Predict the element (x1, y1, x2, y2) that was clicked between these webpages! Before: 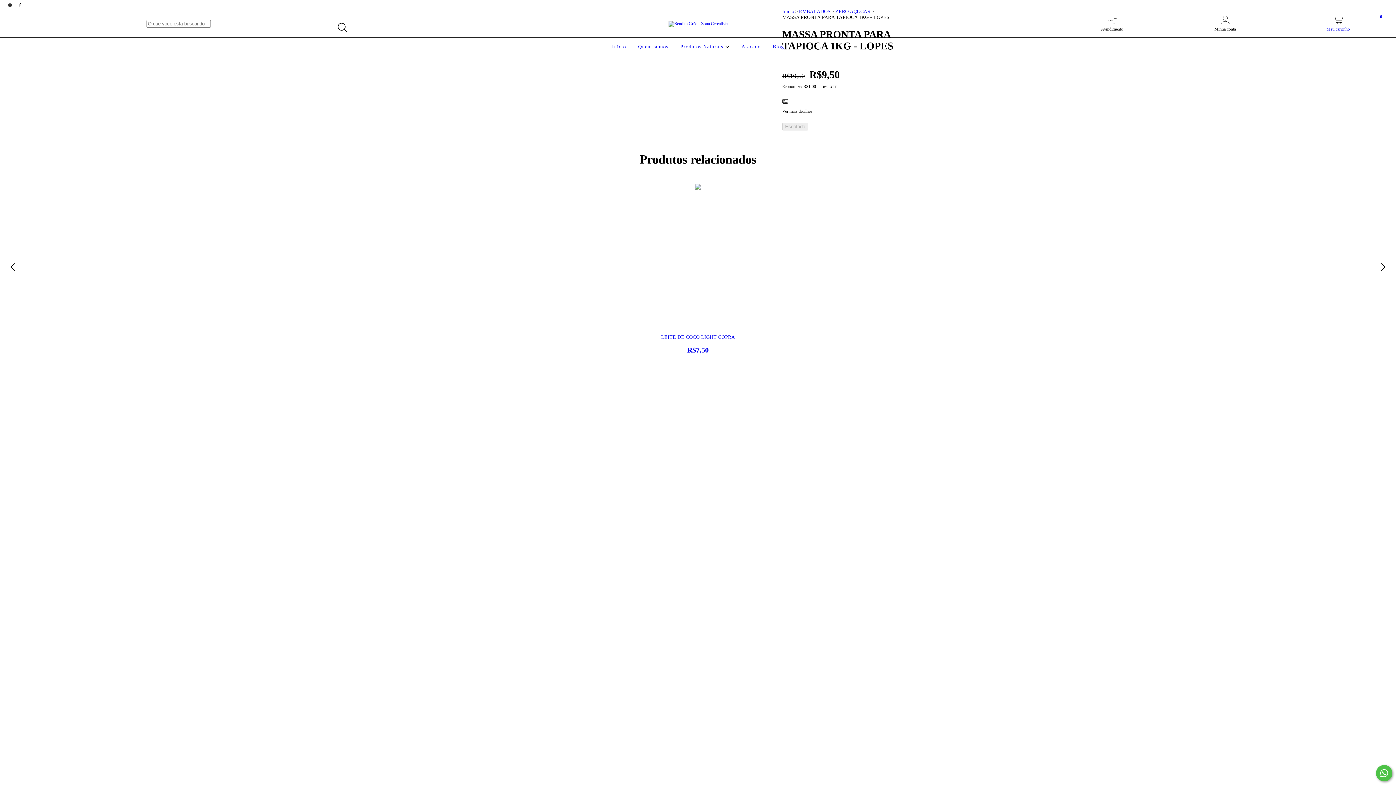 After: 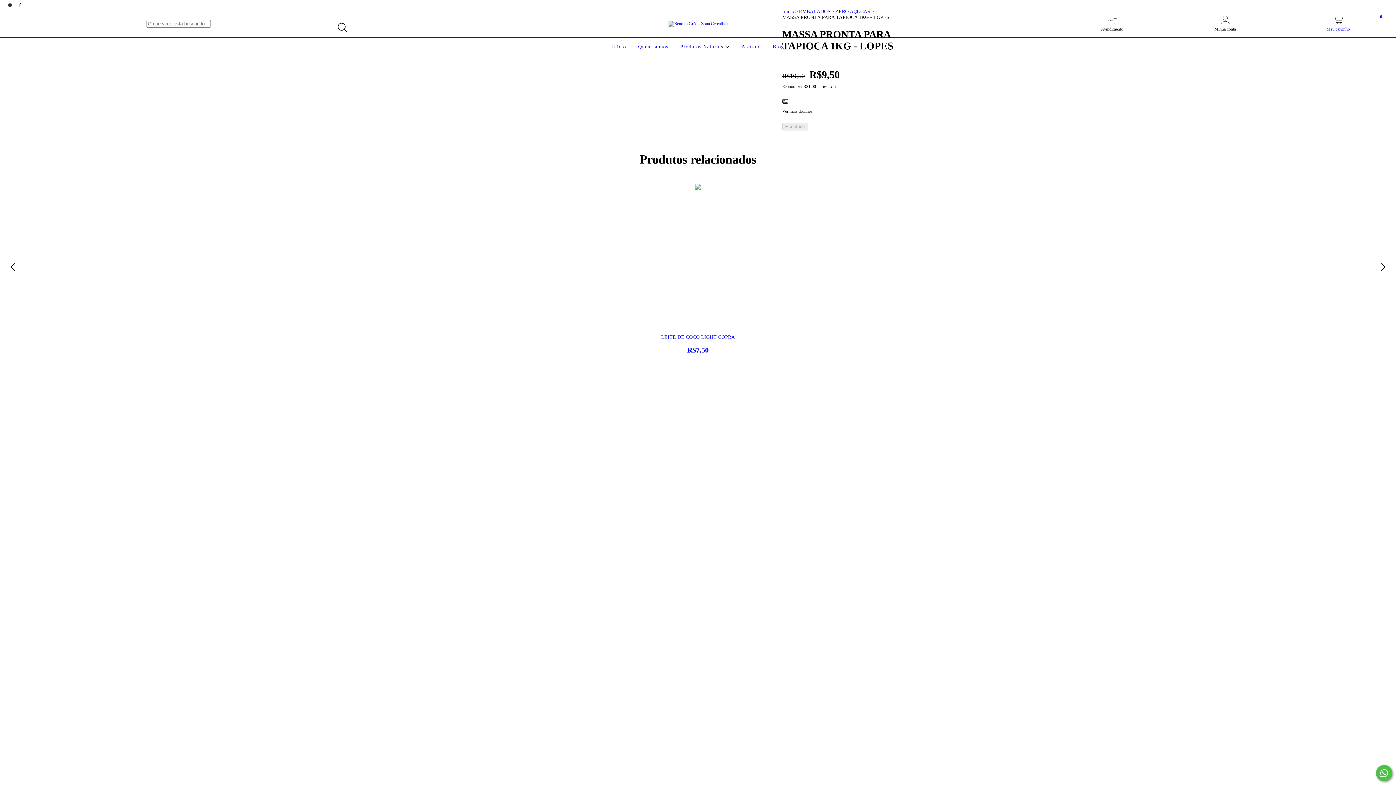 Action: bbox: (5, 2, 15, 7) label: instagram Bendito Grão - Zona Cerealista